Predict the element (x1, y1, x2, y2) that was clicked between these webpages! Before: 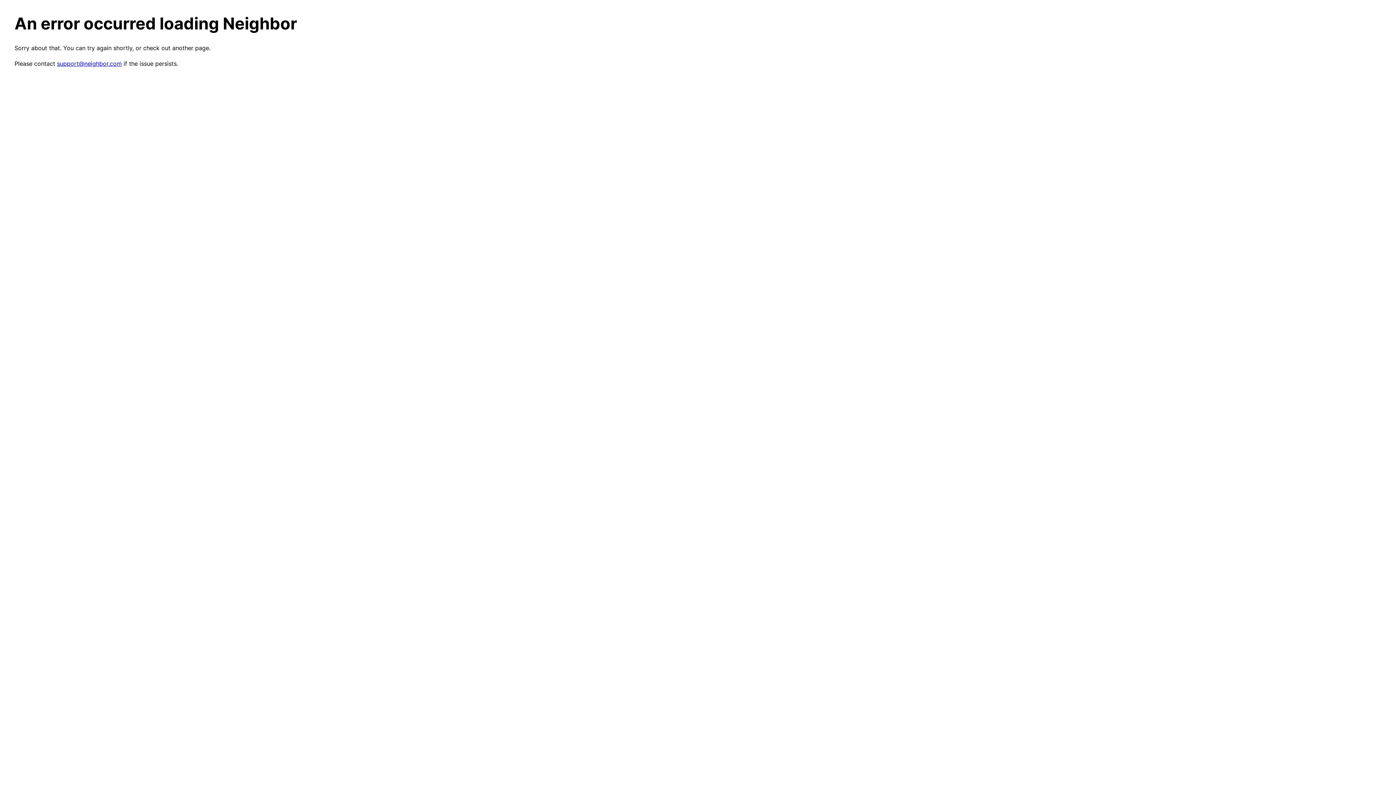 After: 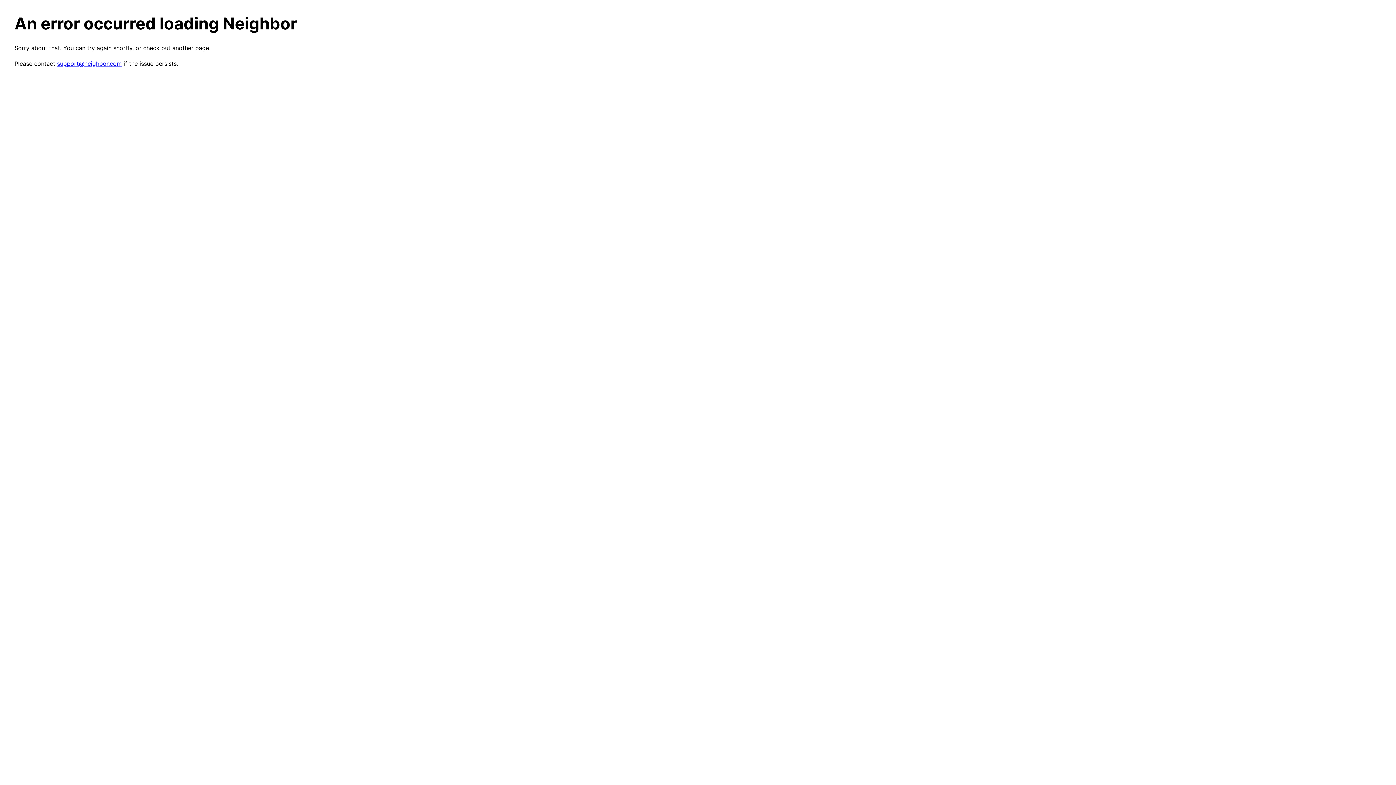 Action: label: support@neighbor.com bbox: (57, 60, 121, 67)